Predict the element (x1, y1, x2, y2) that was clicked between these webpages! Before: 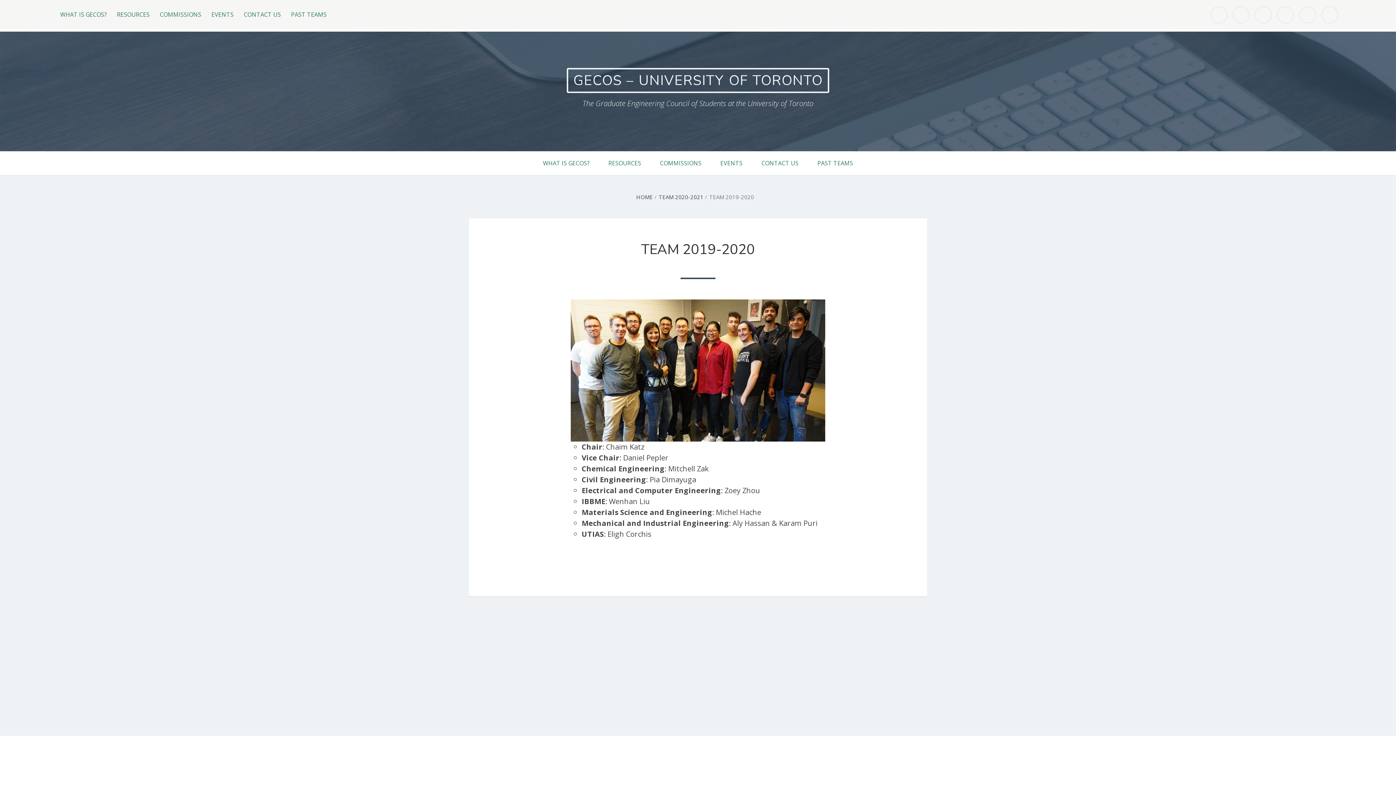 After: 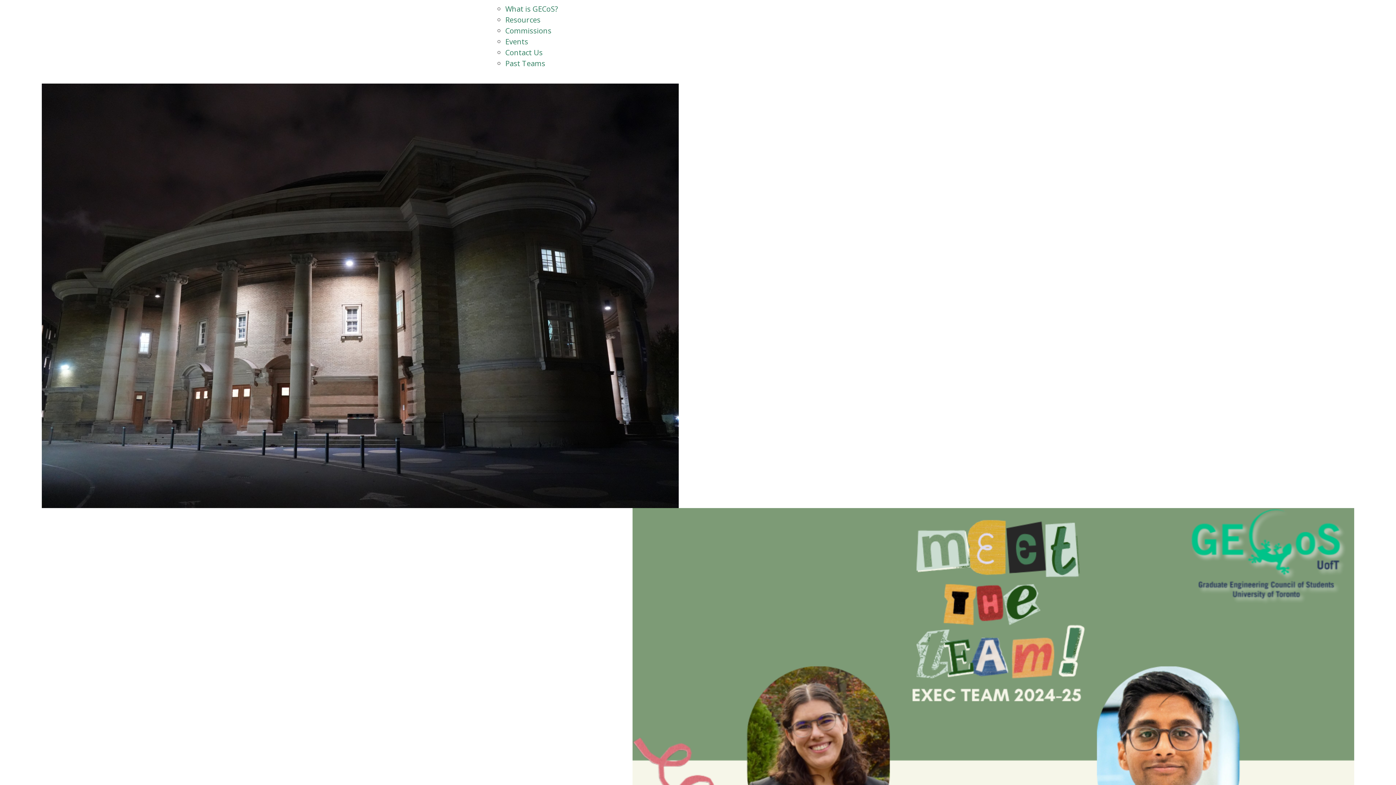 Action: label: HOME bbox: (636, 193, 653, 200)